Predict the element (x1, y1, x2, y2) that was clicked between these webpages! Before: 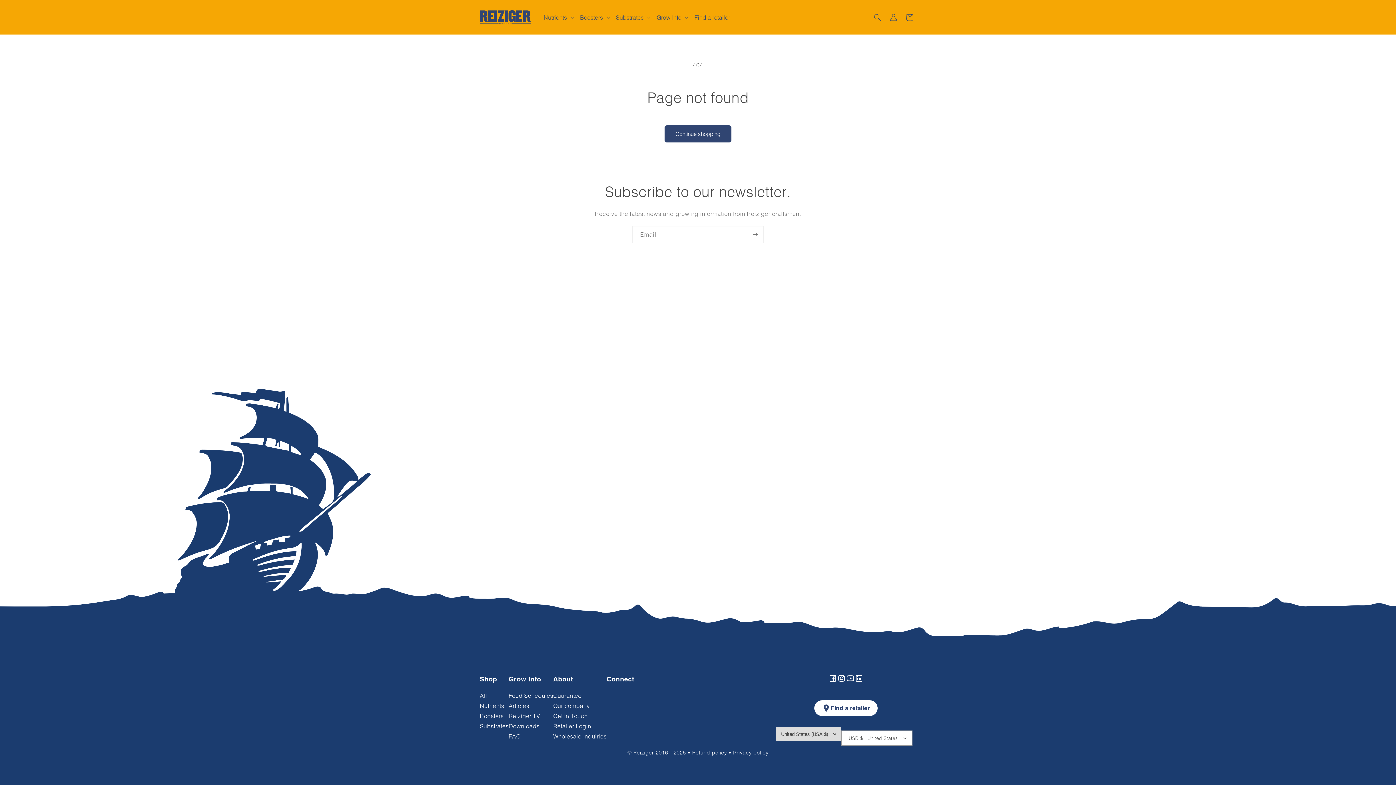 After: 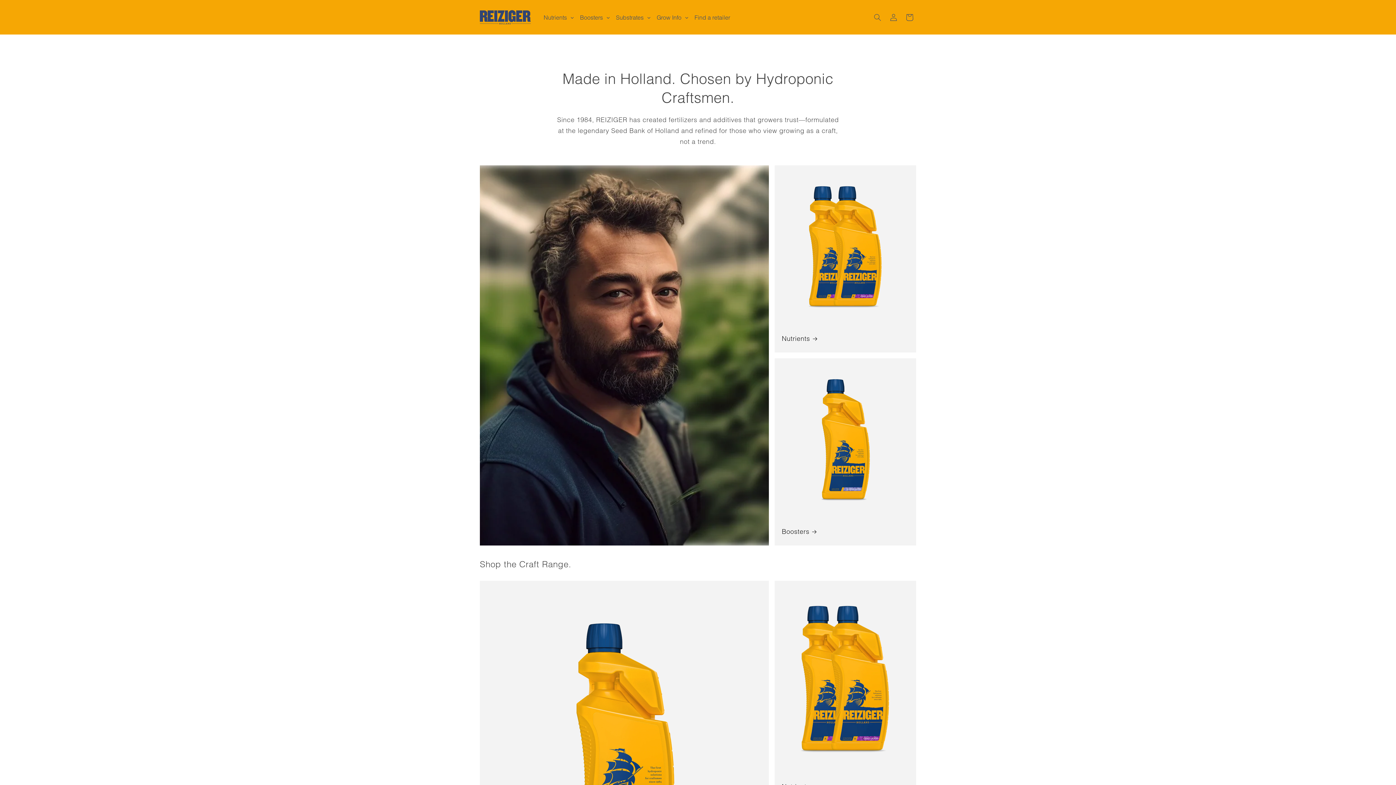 Action: bbox: (480, 692, 487, 699) label: All